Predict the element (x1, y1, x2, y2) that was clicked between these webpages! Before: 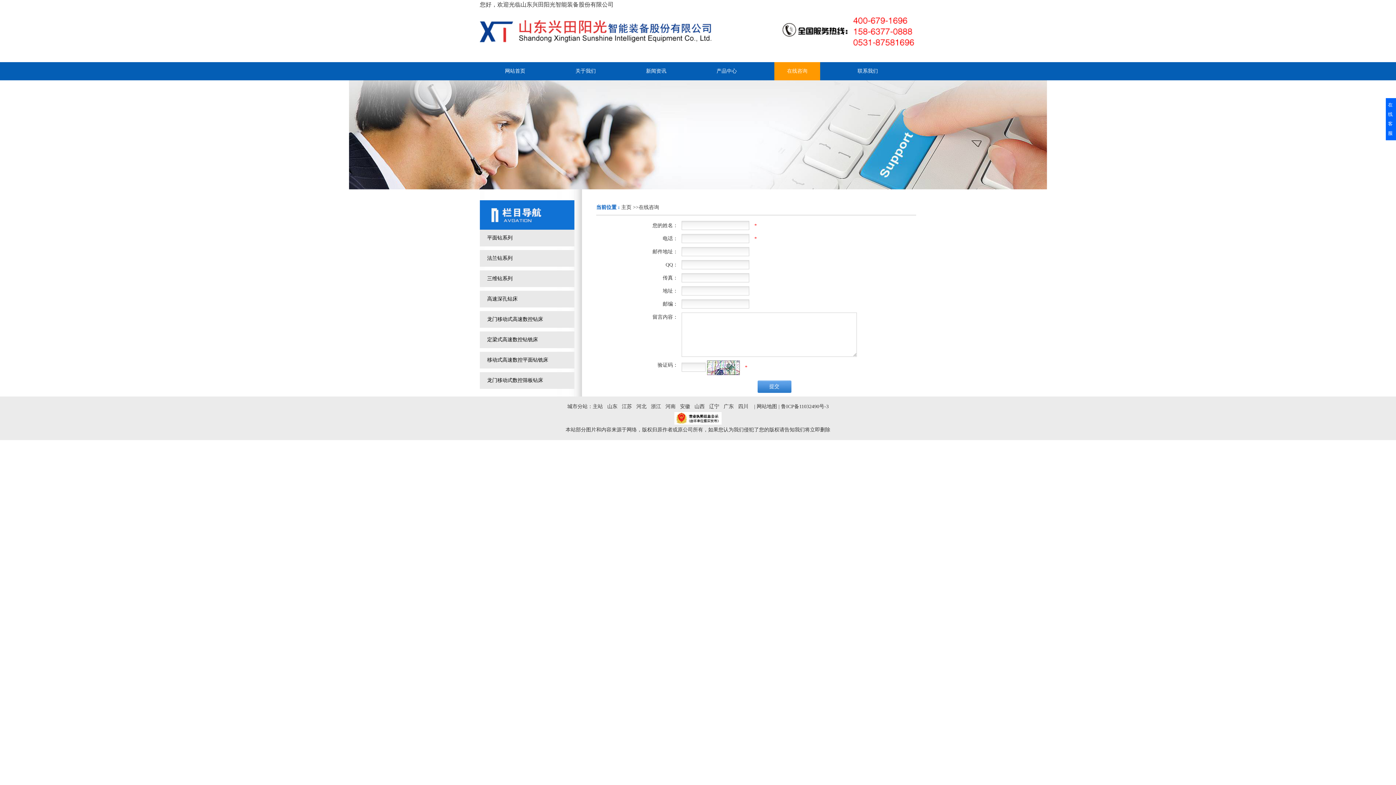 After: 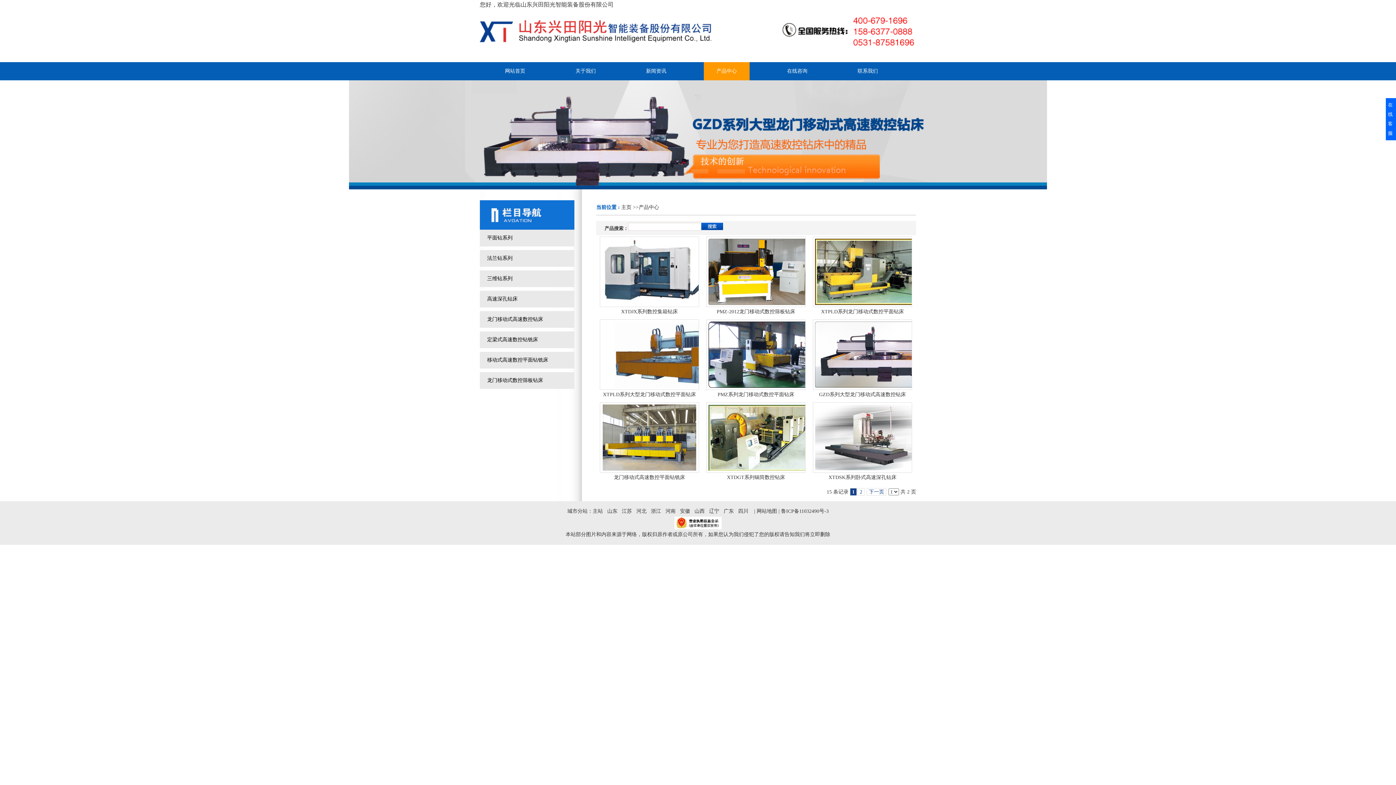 Action: label: 产品中心 bbox: (704, 62, 749, 80)